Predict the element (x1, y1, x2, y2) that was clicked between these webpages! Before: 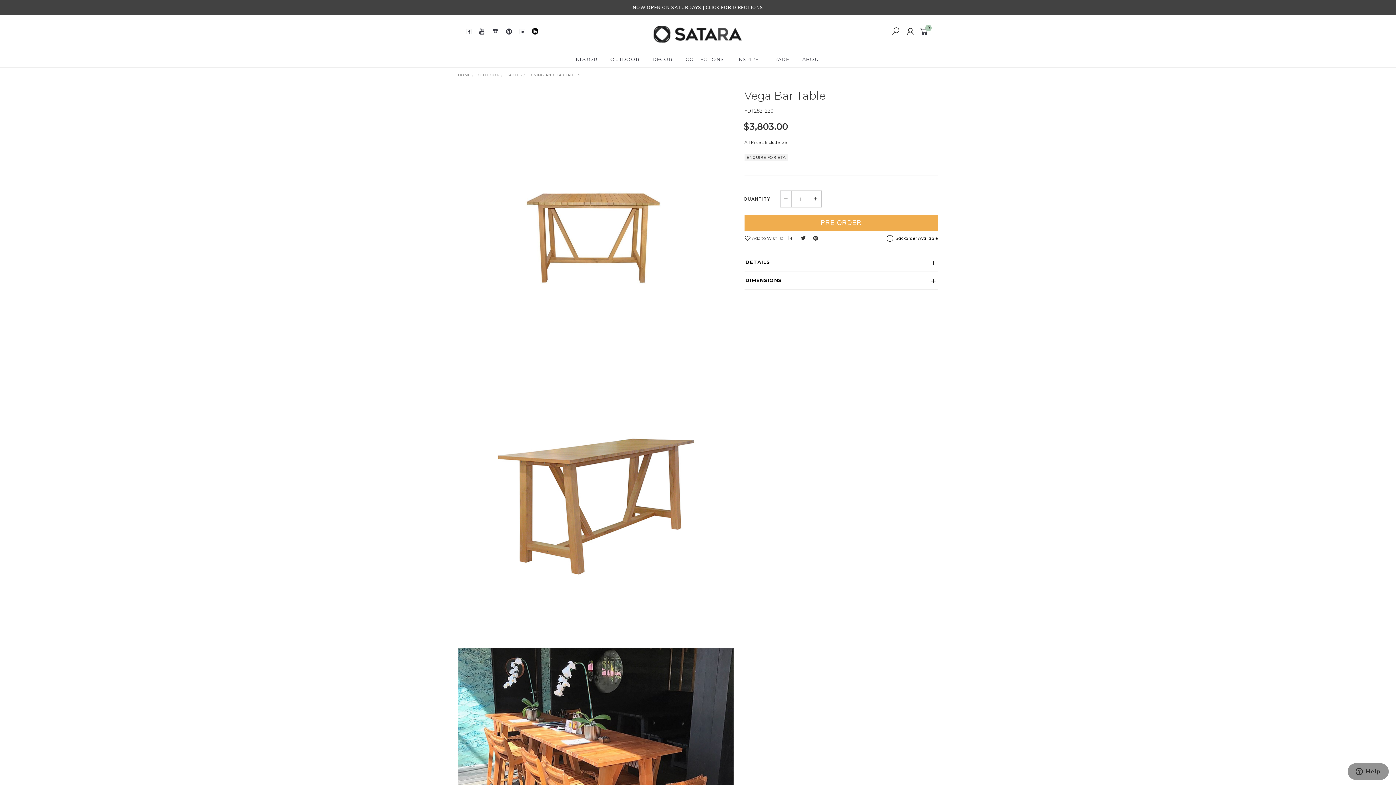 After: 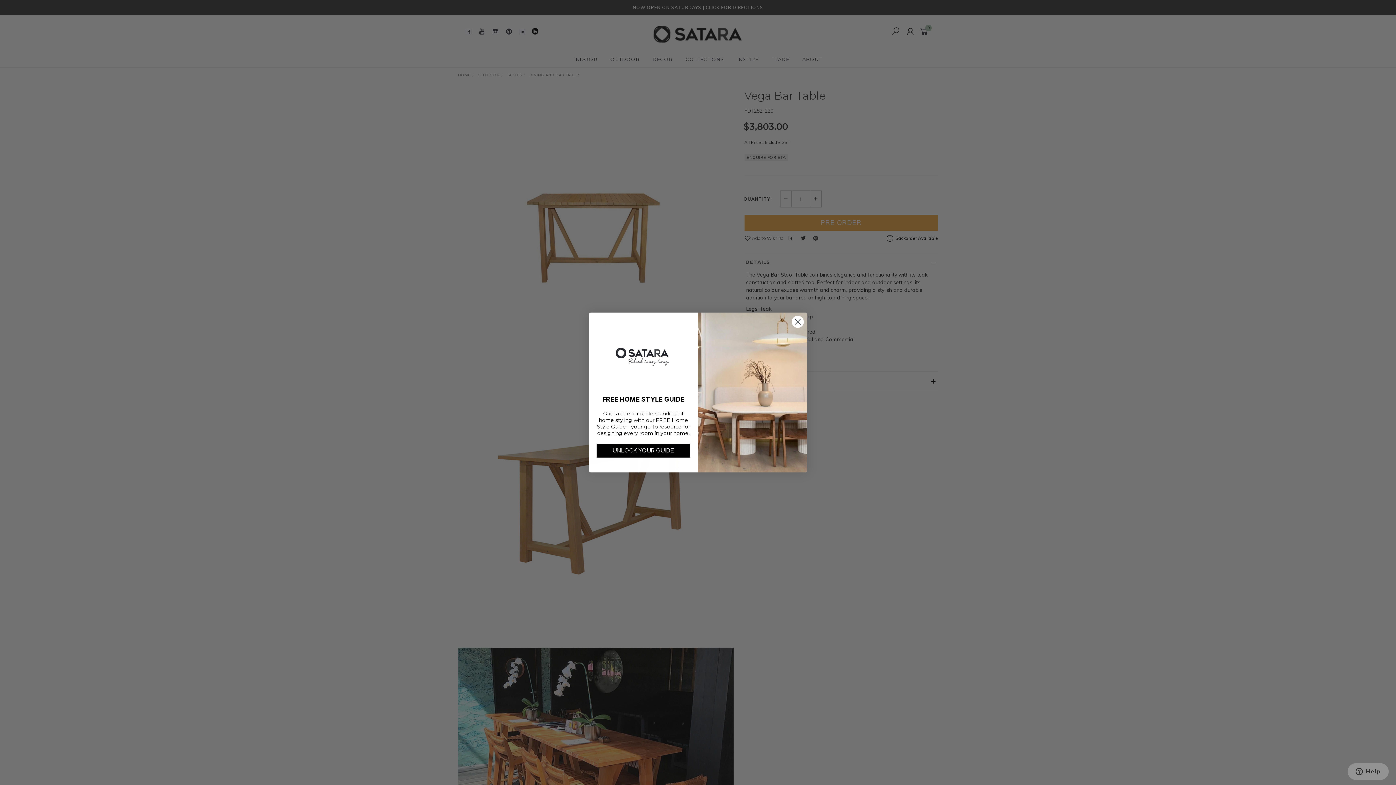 Action: bbox: (744, 253, 938, 271) label: DETAILS